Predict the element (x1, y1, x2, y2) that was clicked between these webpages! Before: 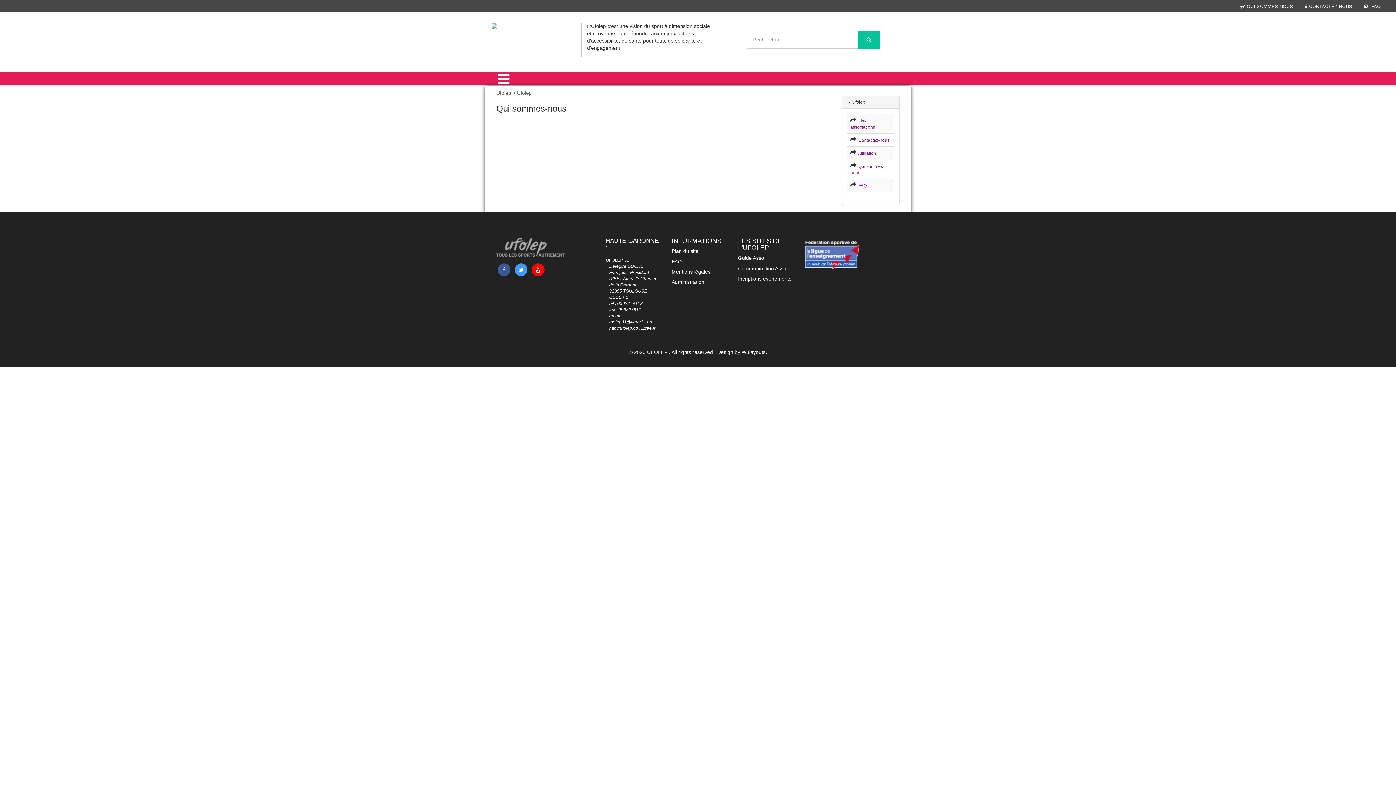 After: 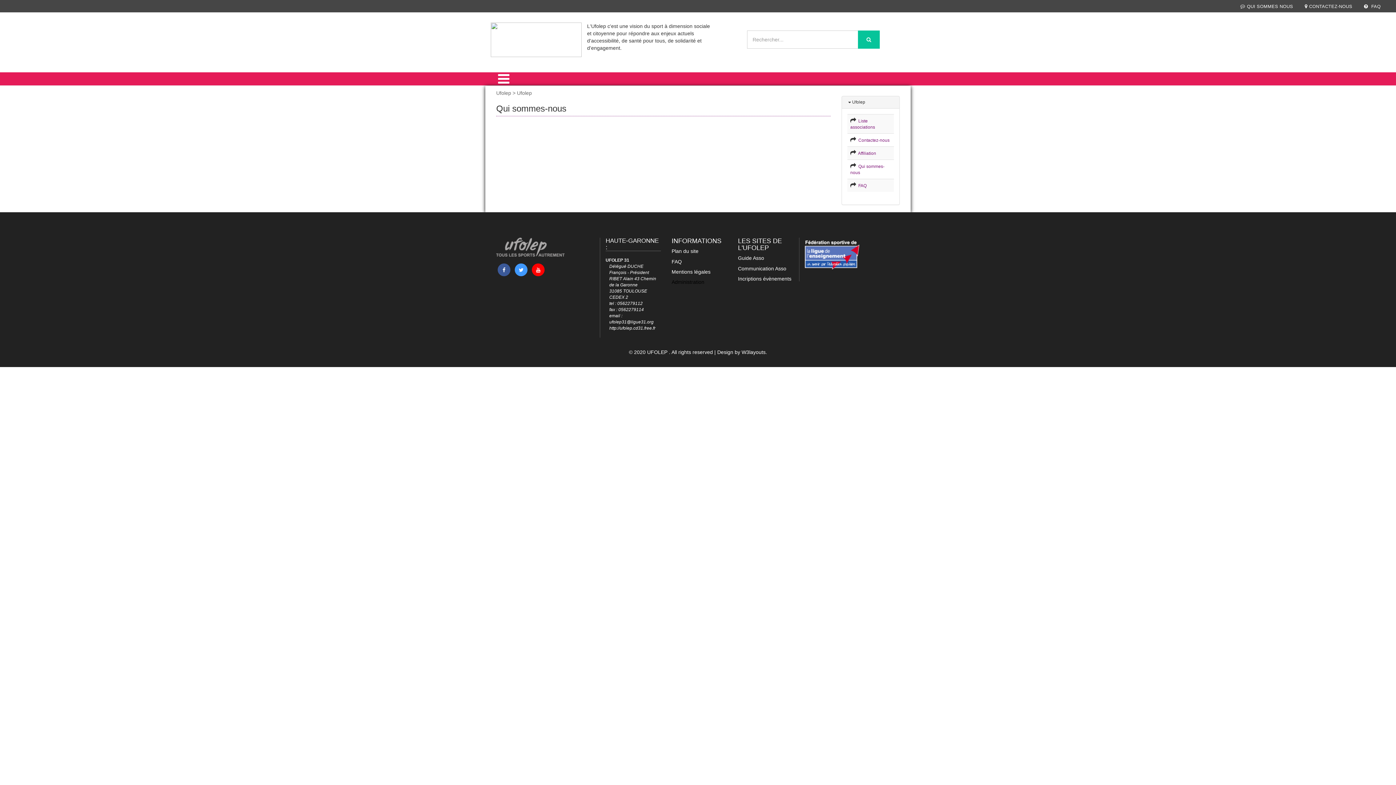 Action: label: Administration bbox: (671, 279, 704, 285)